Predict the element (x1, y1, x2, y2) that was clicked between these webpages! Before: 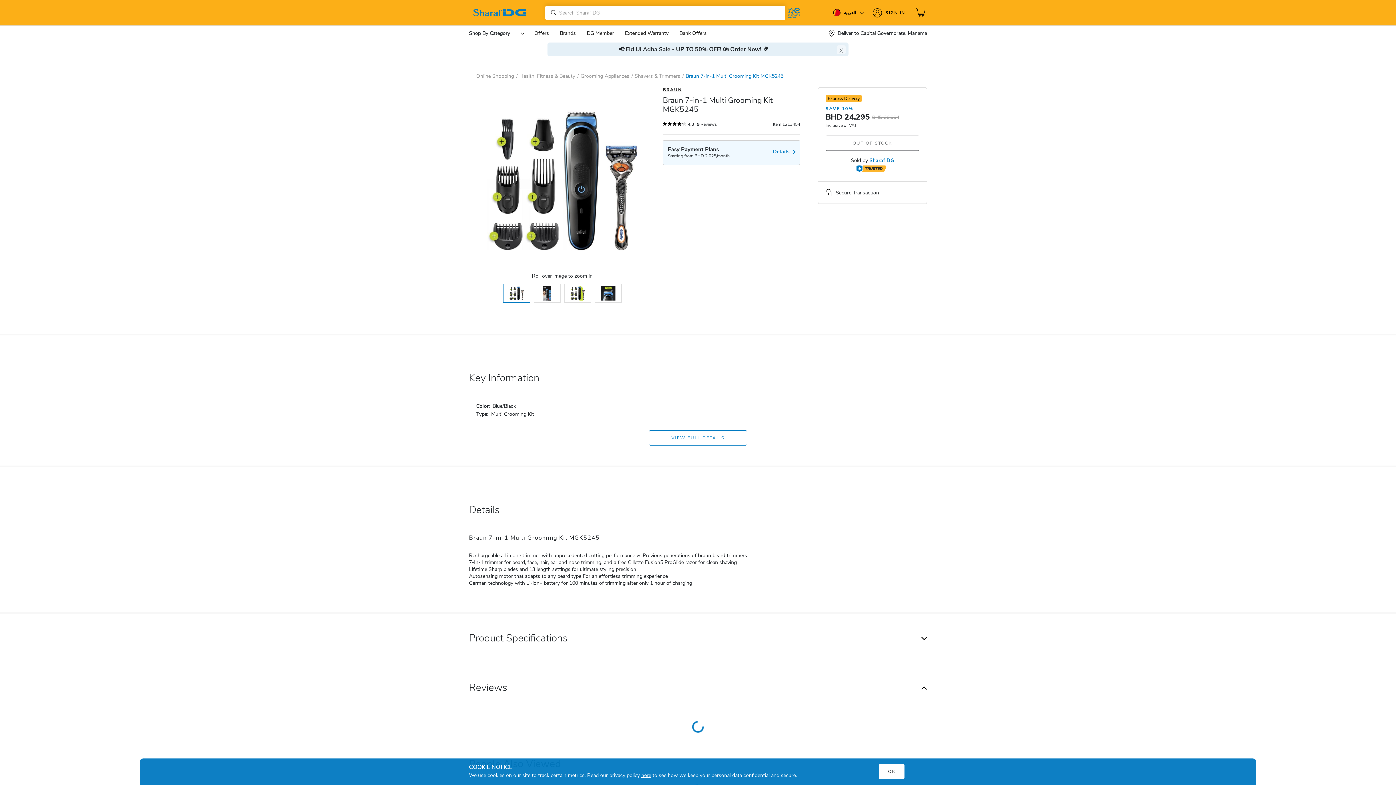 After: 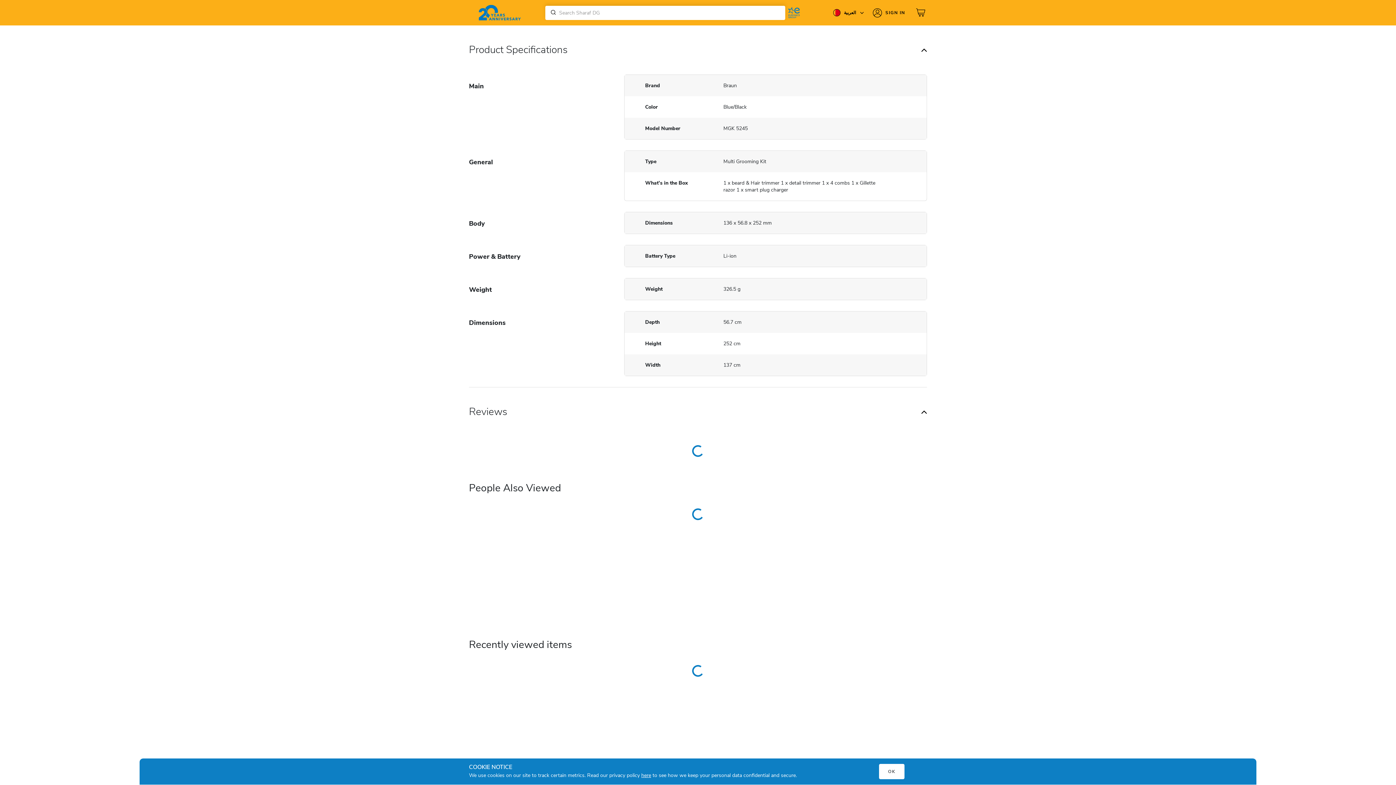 Action: label: VIEW FULL DETAILS bbox: (649, 430, 747, 445)